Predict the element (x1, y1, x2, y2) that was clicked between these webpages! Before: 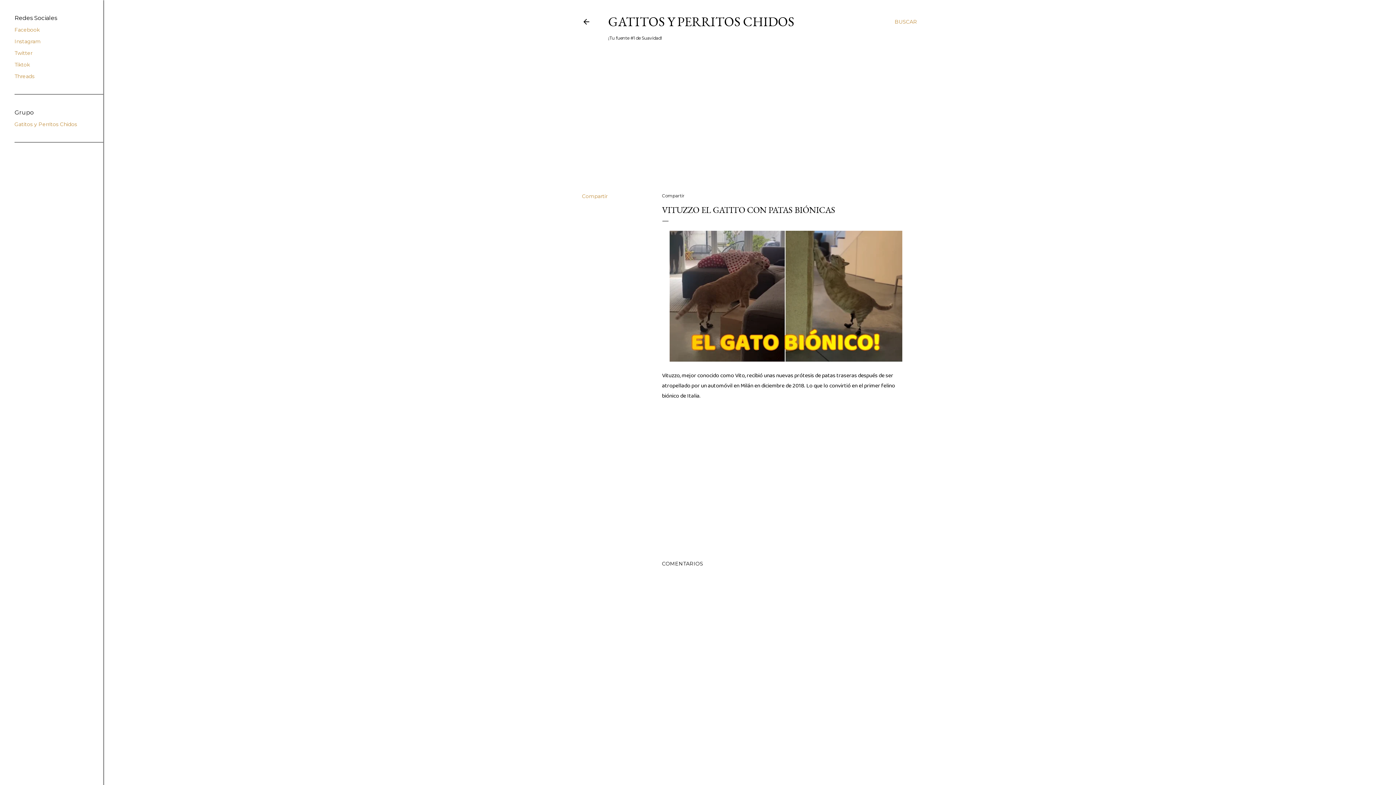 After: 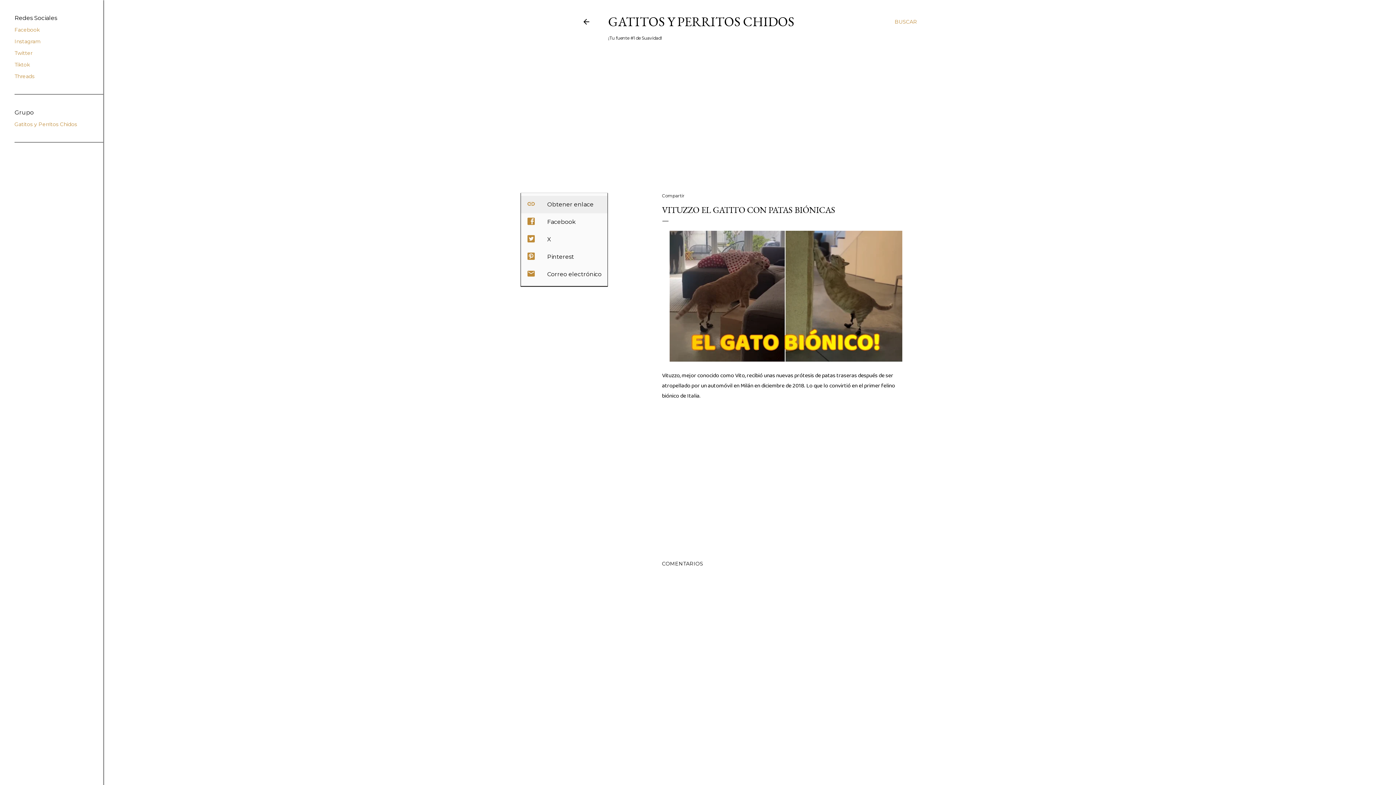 Action: label: Compartir bbox: (582, 193, 607, 199)